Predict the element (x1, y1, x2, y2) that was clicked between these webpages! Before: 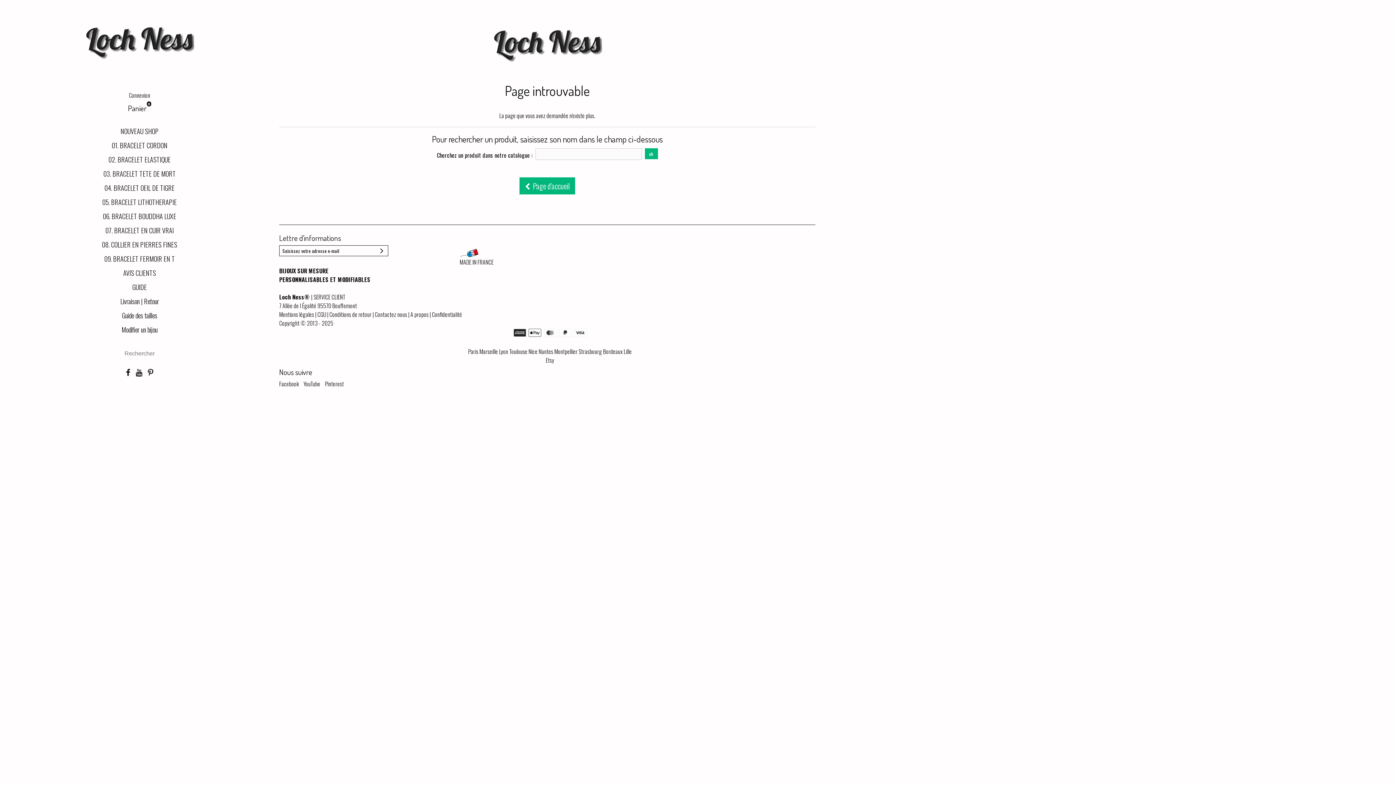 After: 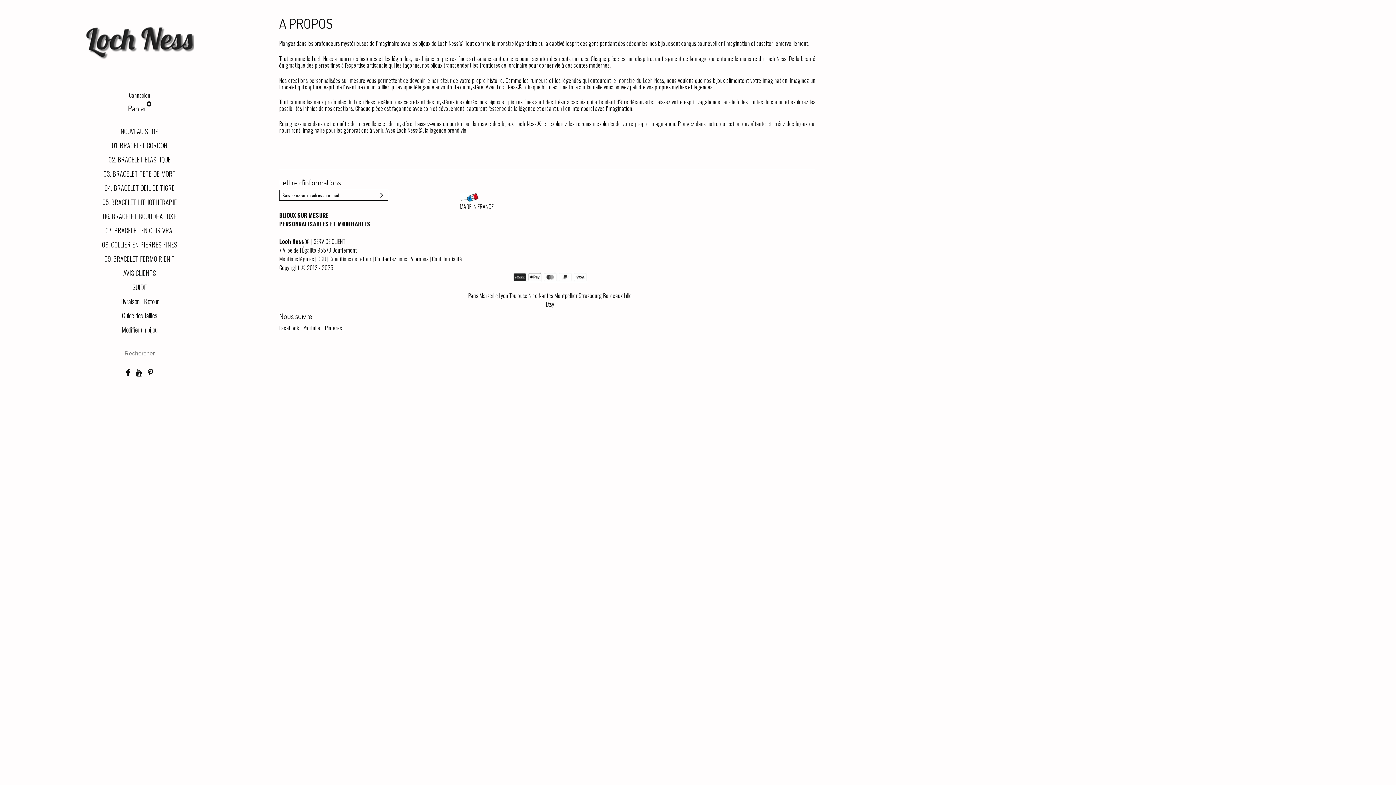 Action: label: A propos bbox: (410, 310, 428, 318)